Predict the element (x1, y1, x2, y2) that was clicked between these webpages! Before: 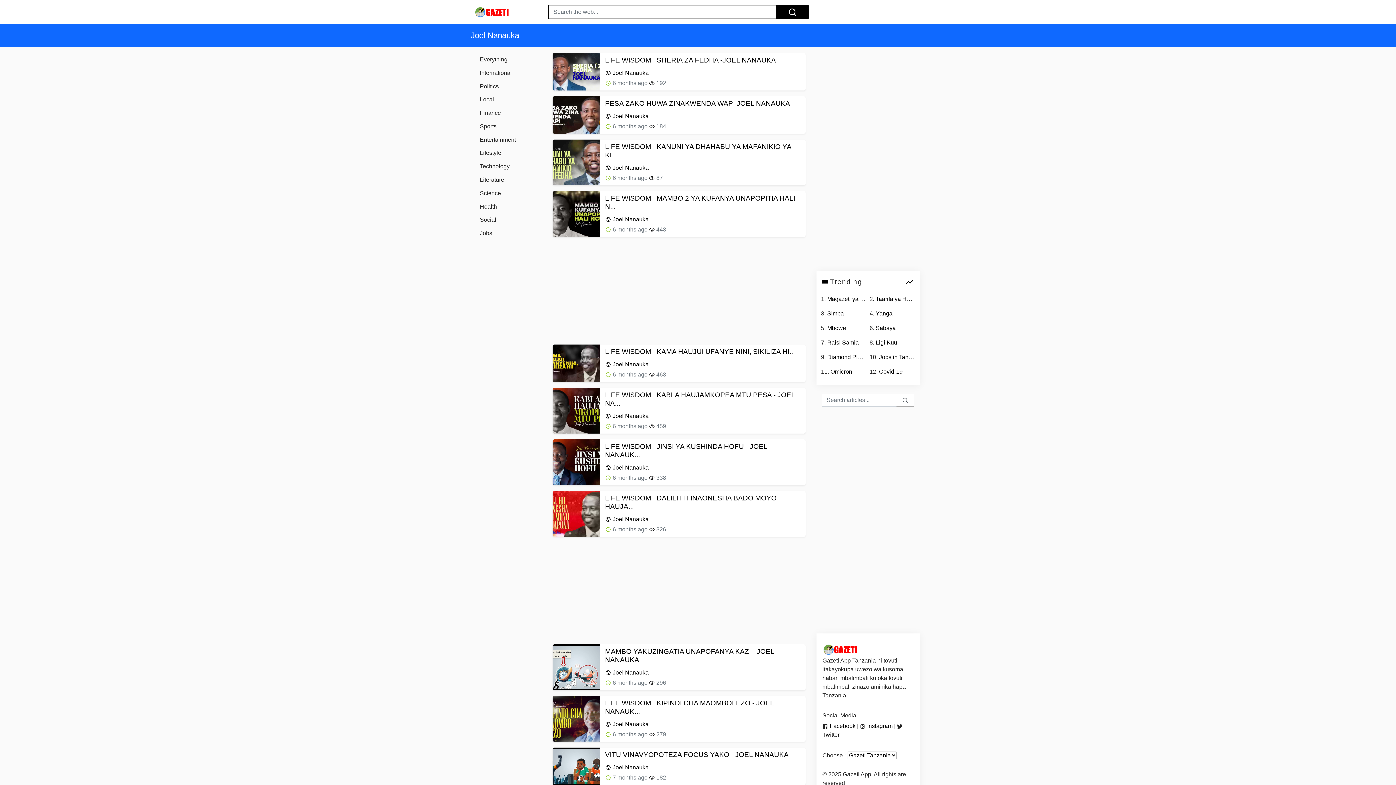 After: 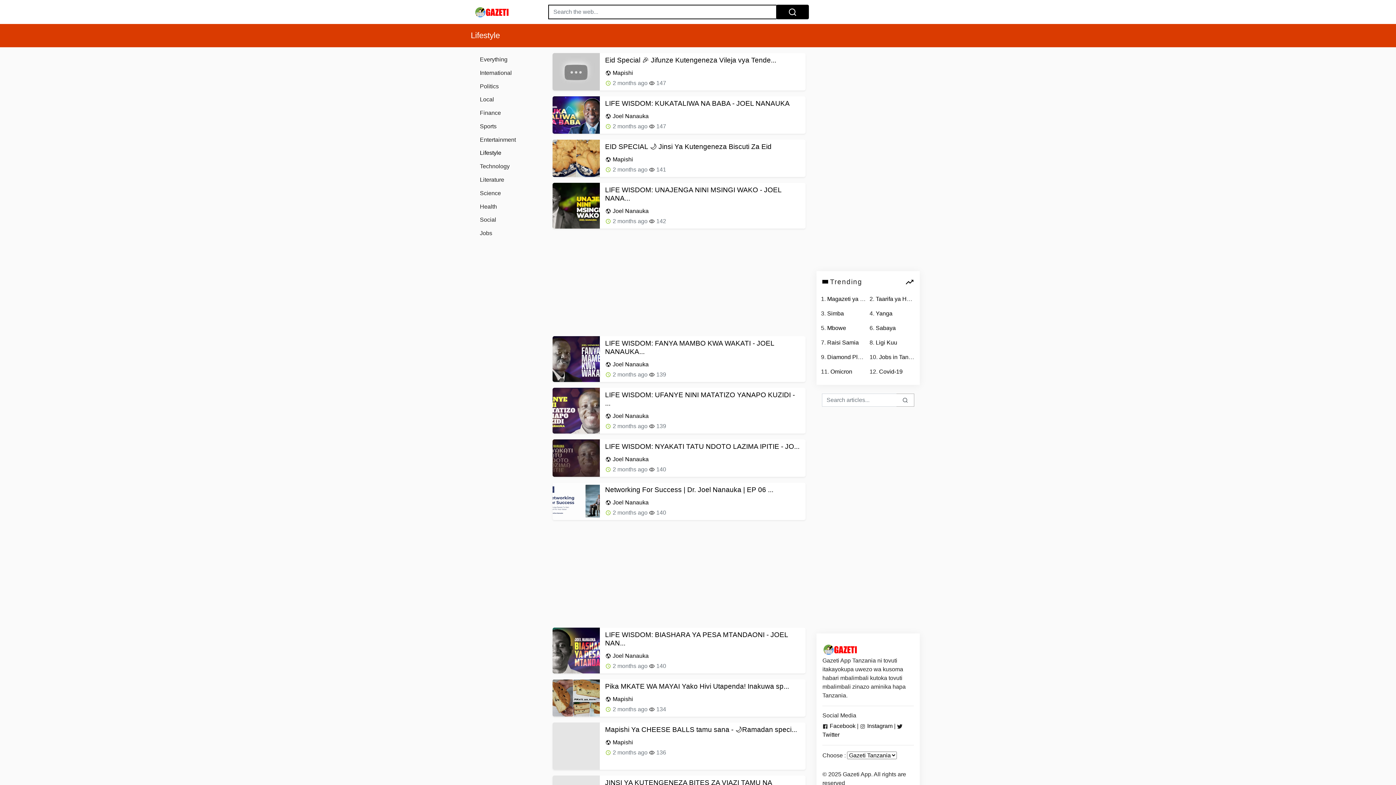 Action: label: Lifestyle bbox: (477, 146, 541, 159)